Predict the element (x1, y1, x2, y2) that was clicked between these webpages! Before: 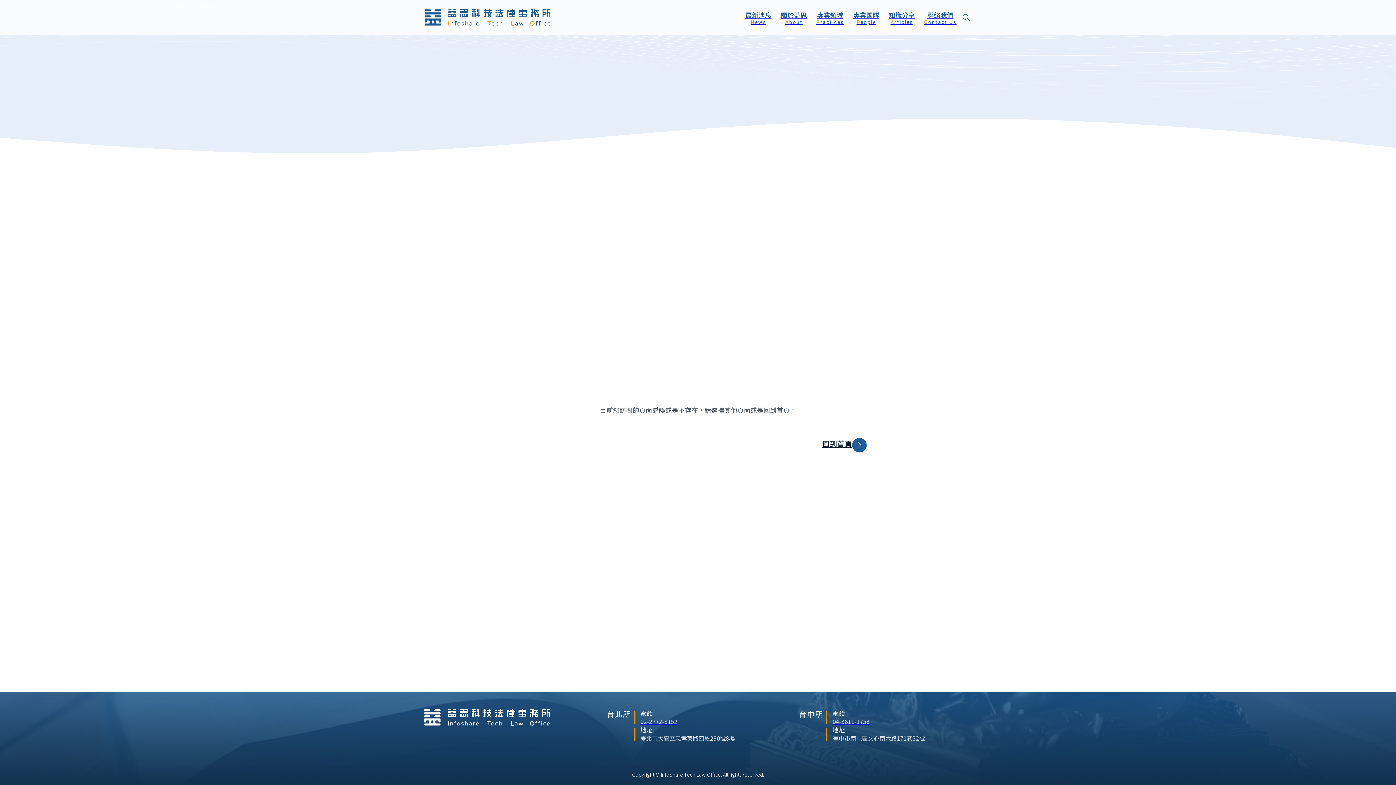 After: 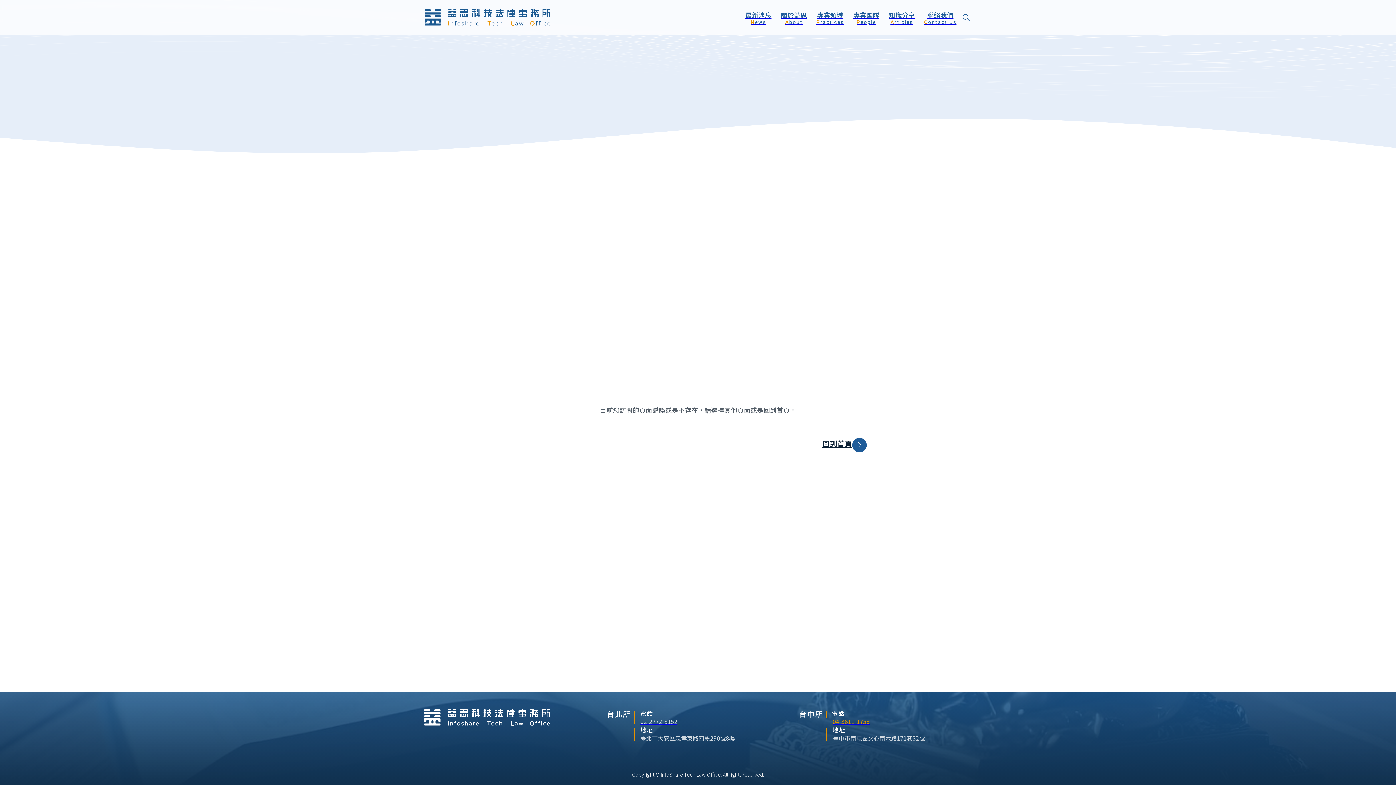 Action: label: 電話
04-3611-1758 bbox: (823, 709, 925, 726)